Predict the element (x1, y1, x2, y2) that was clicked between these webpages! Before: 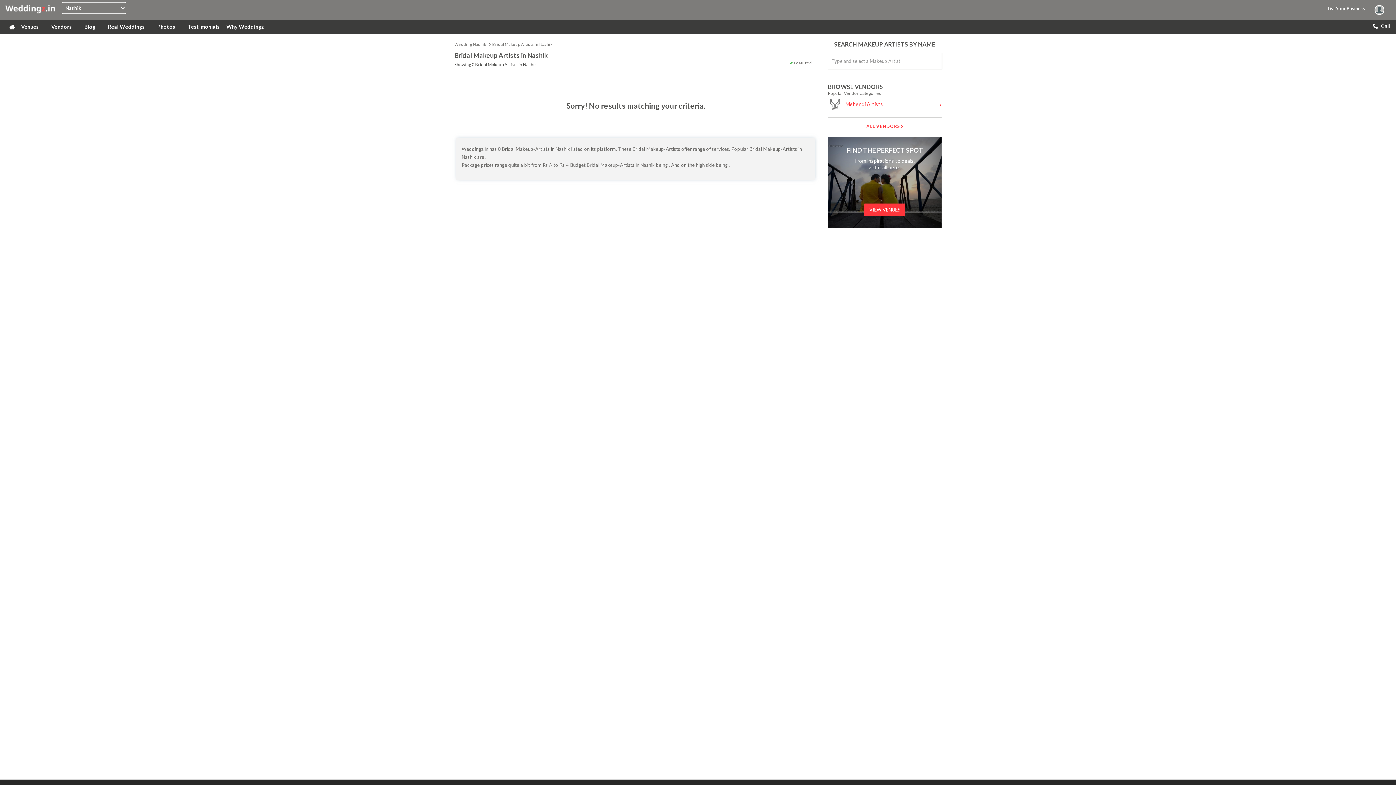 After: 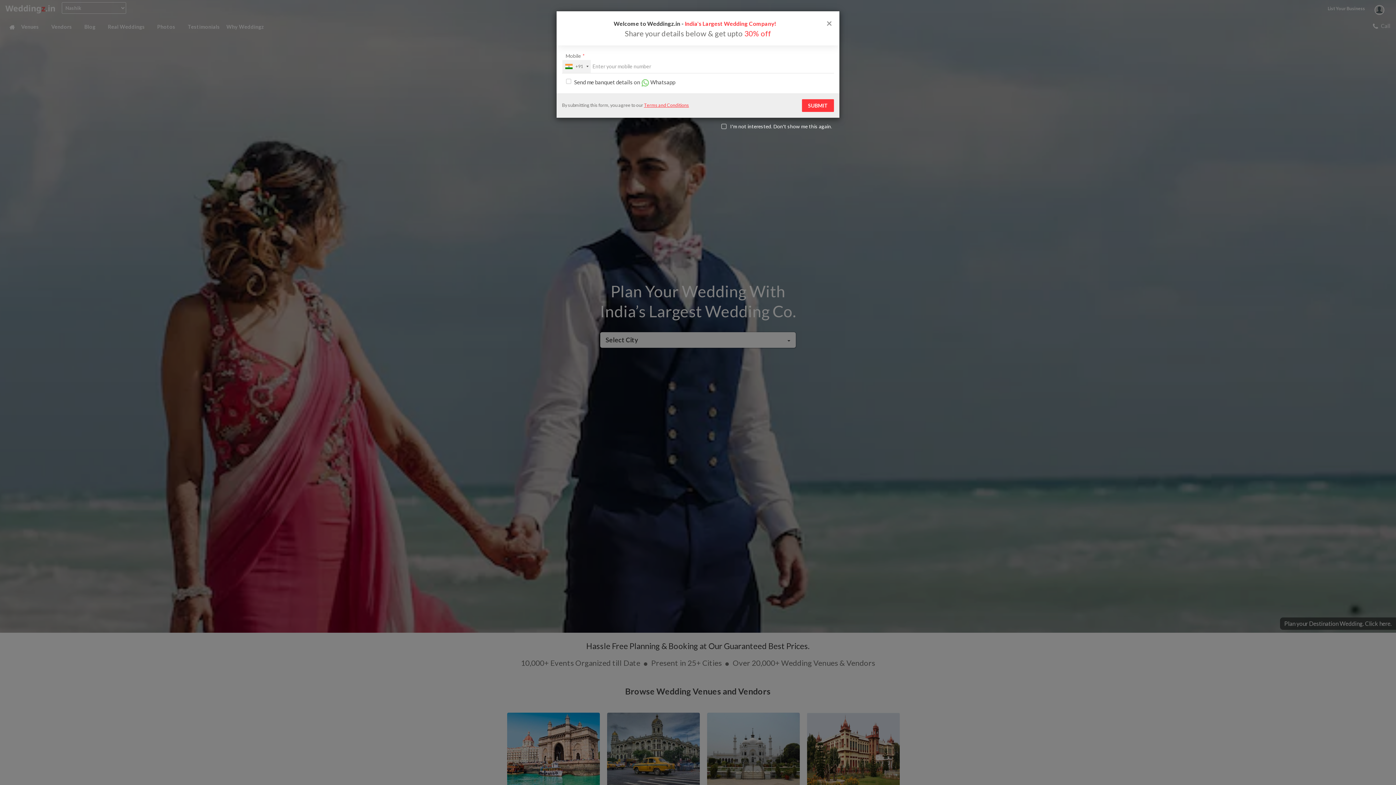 Action: bbox: (5, 2, 56, 14)